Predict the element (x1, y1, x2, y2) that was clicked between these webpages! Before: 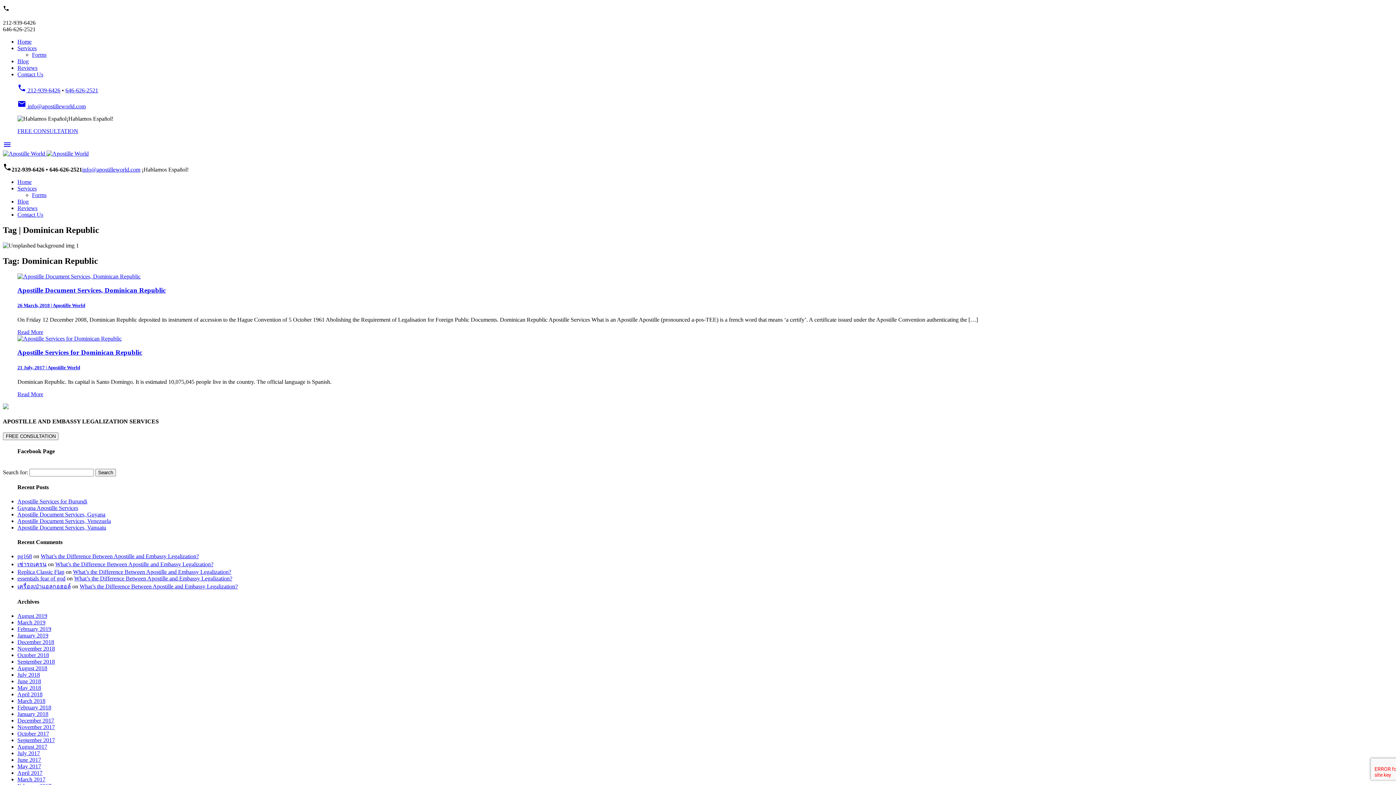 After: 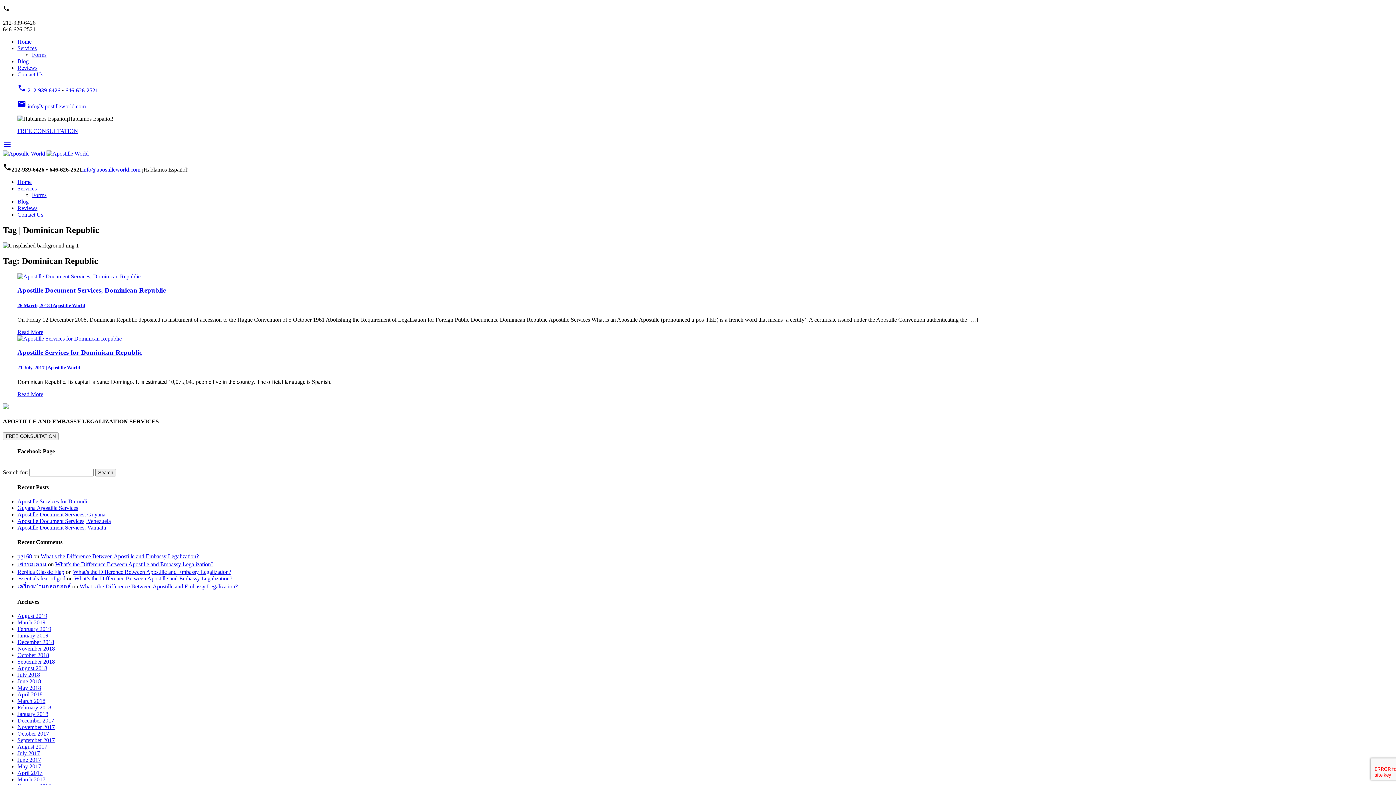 Action: label:  212-939-6426 bbox: (17, 87, 60, 93)